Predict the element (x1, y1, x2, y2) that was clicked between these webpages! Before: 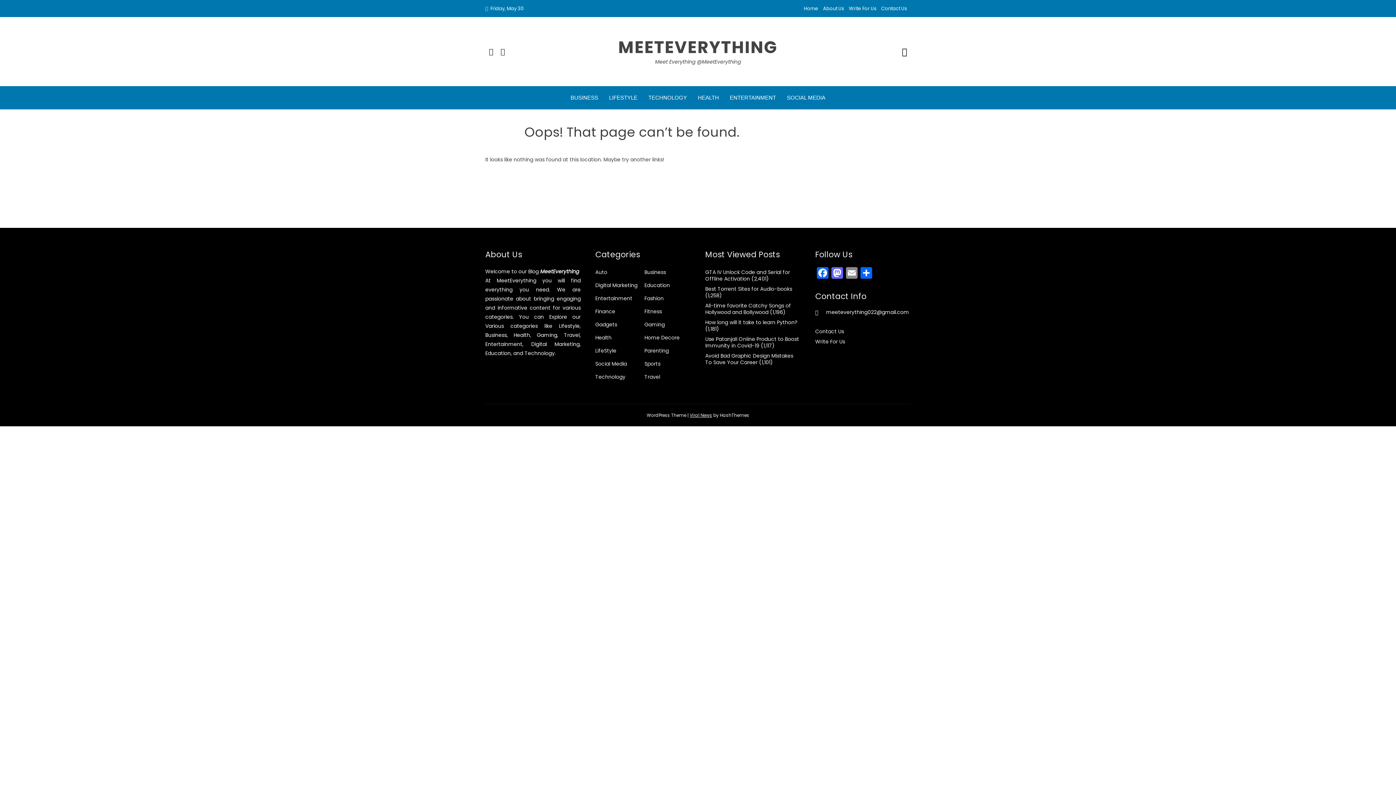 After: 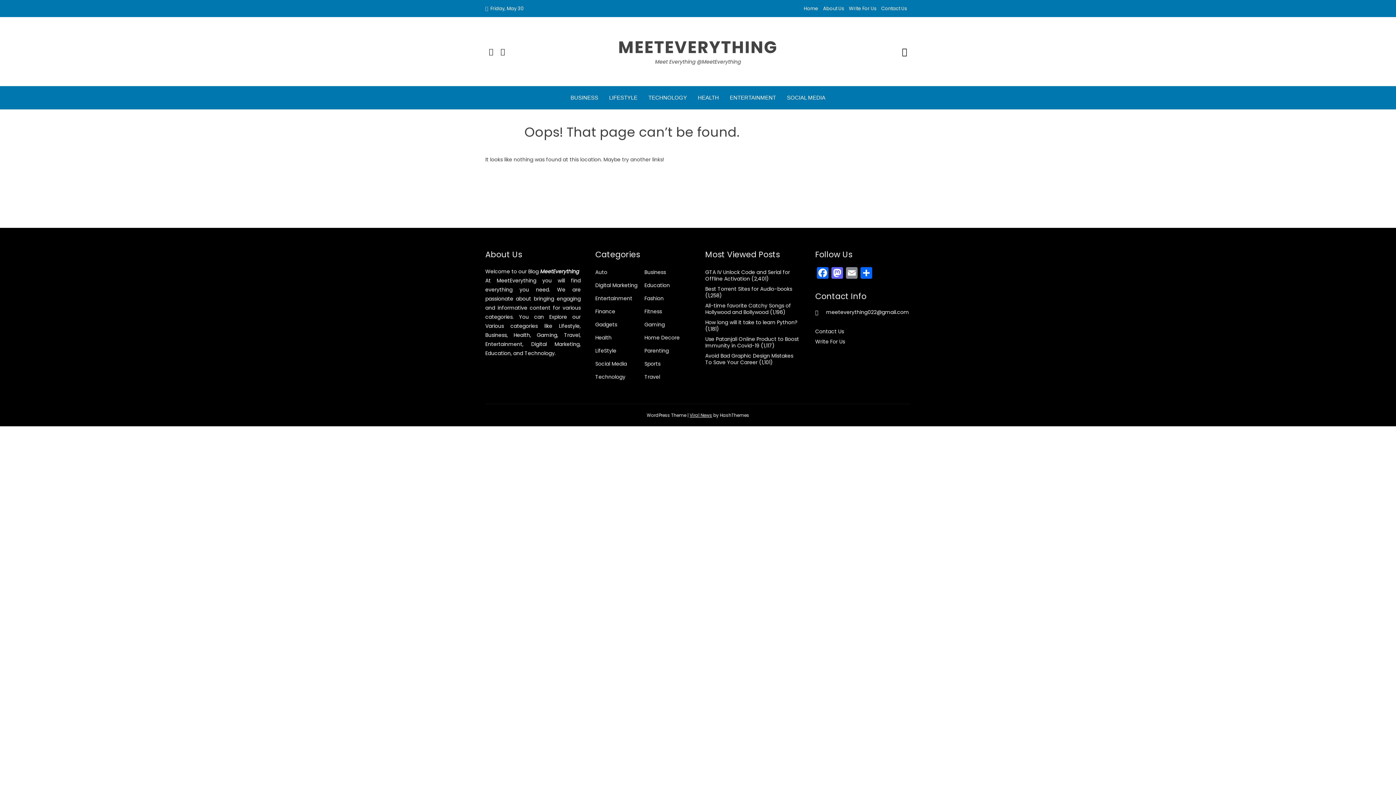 Action: bbox: (644, 321, 665, 328) label: Gaming